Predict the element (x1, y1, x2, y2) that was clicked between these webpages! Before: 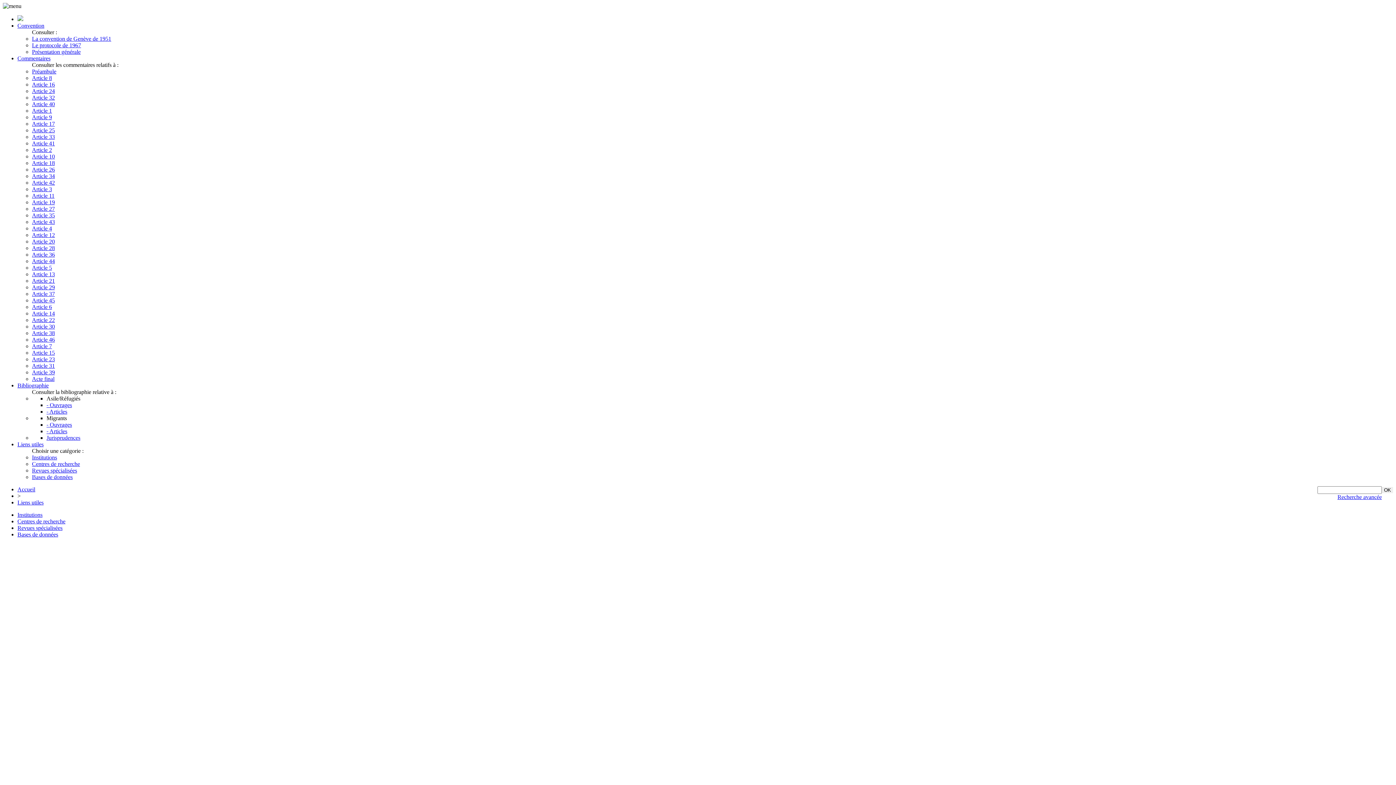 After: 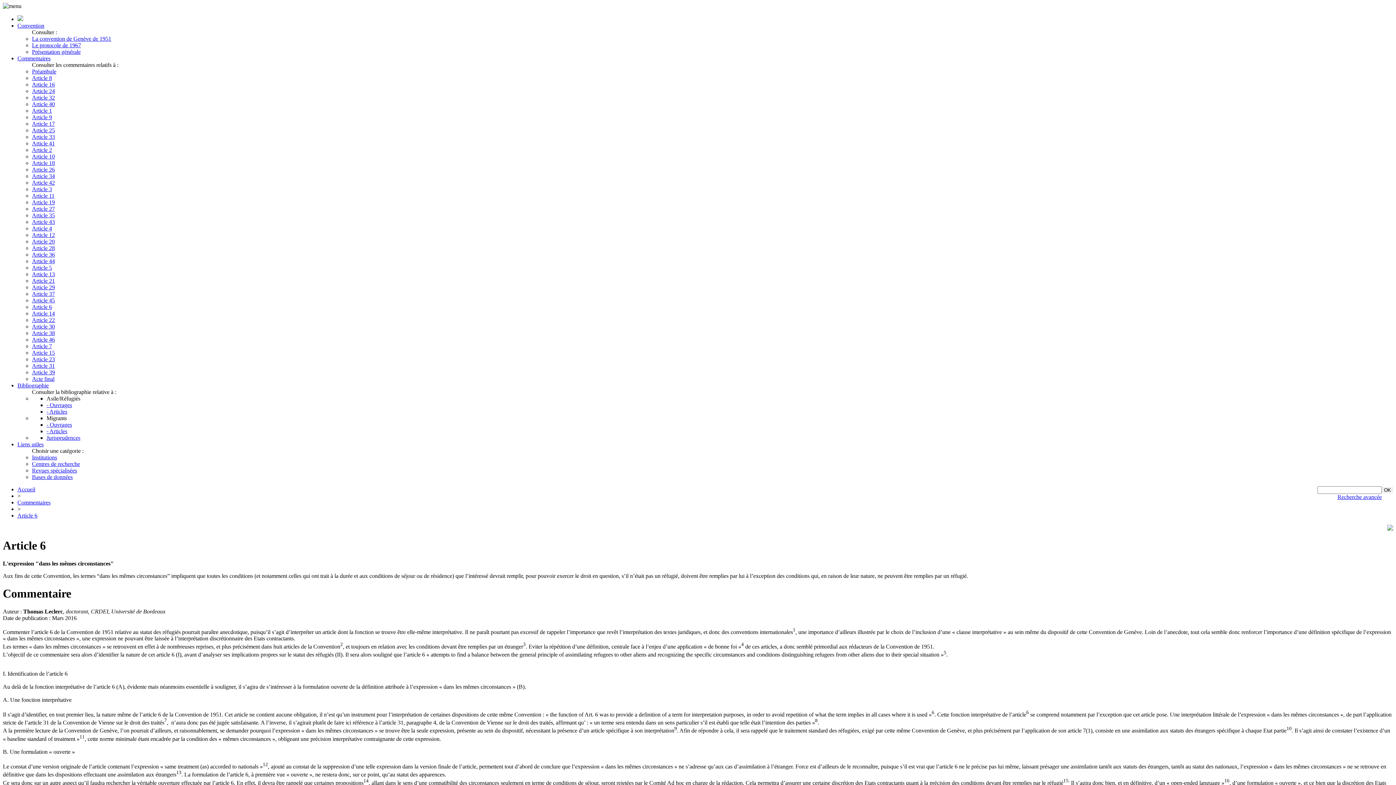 Action: label: Article 6 bbox: (32, 304, 52, 310)